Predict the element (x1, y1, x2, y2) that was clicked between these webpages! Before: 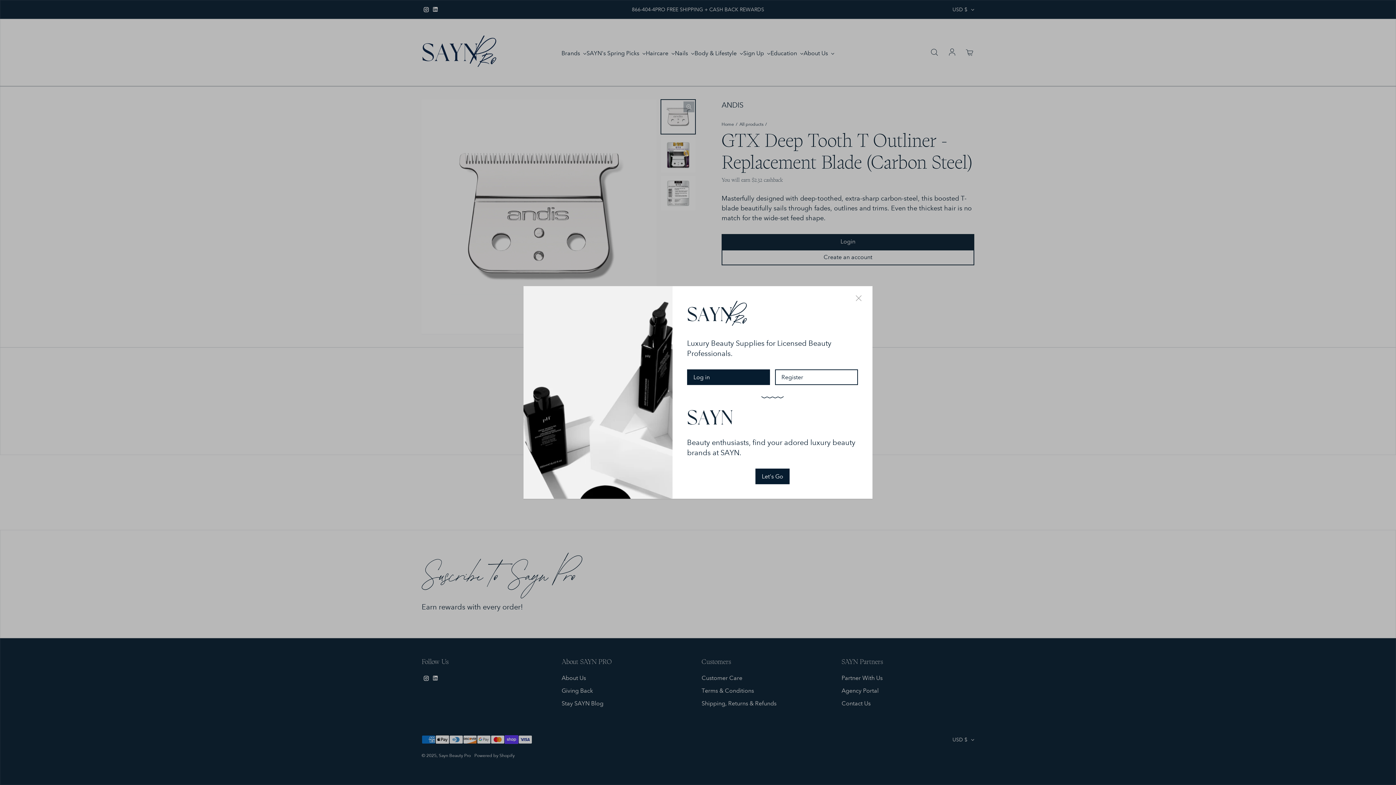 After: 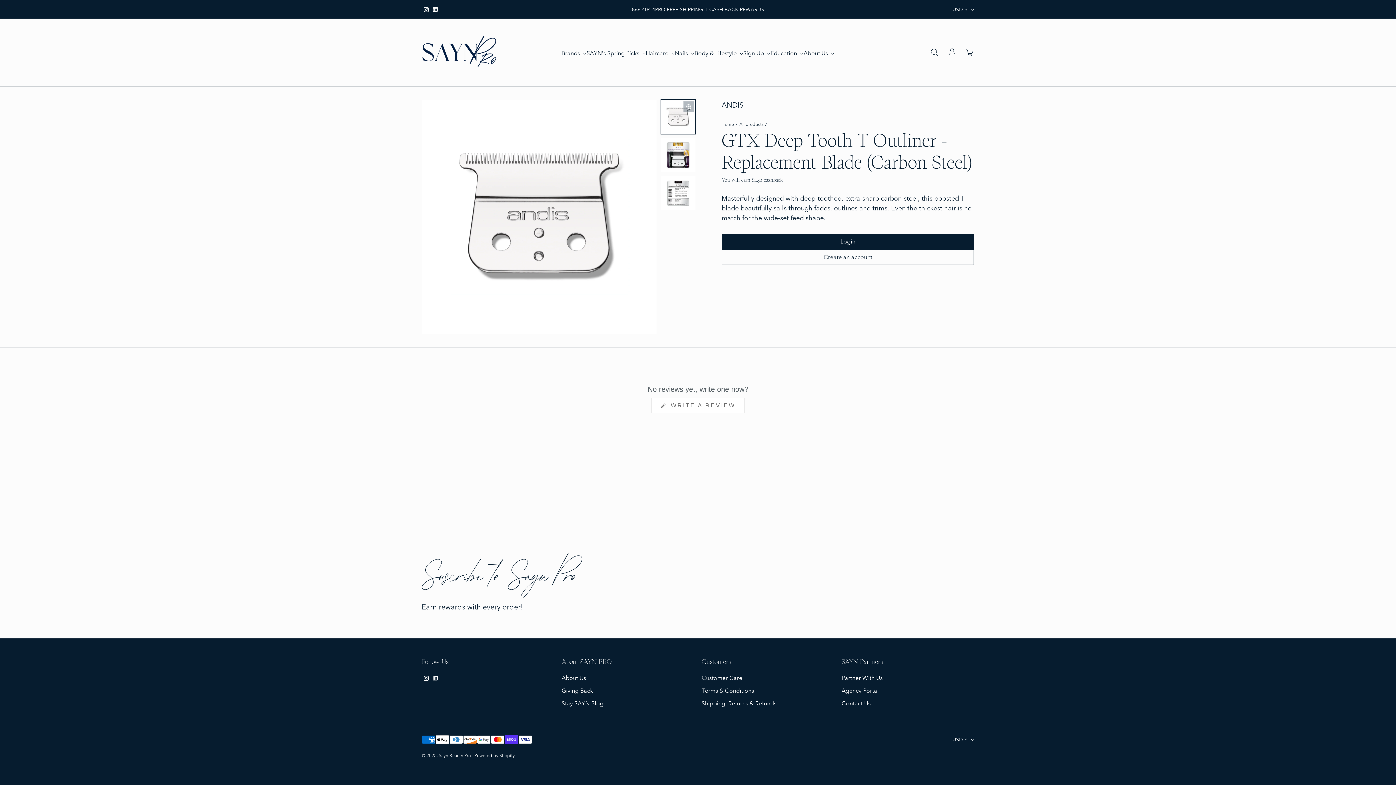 Action: bbox: (852, 293, 865, 303)